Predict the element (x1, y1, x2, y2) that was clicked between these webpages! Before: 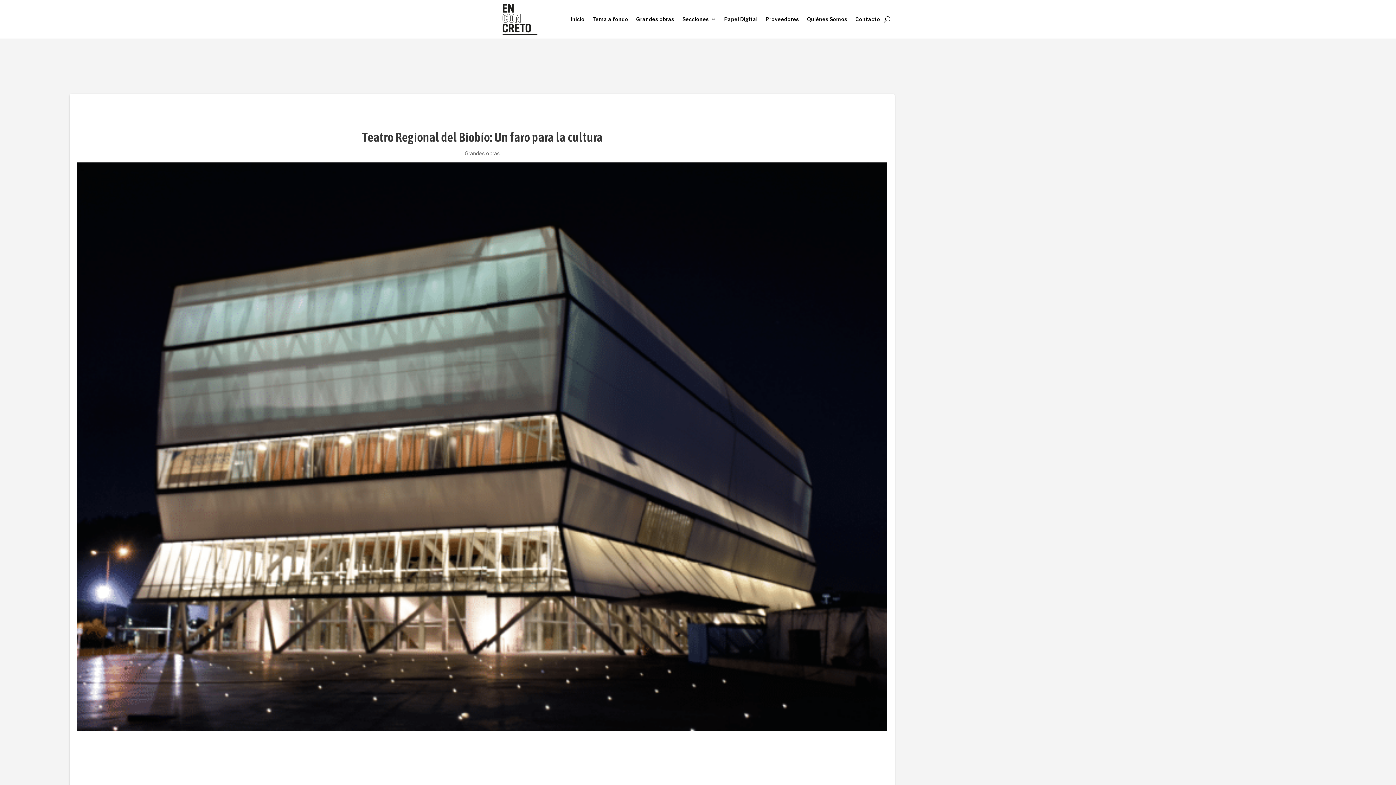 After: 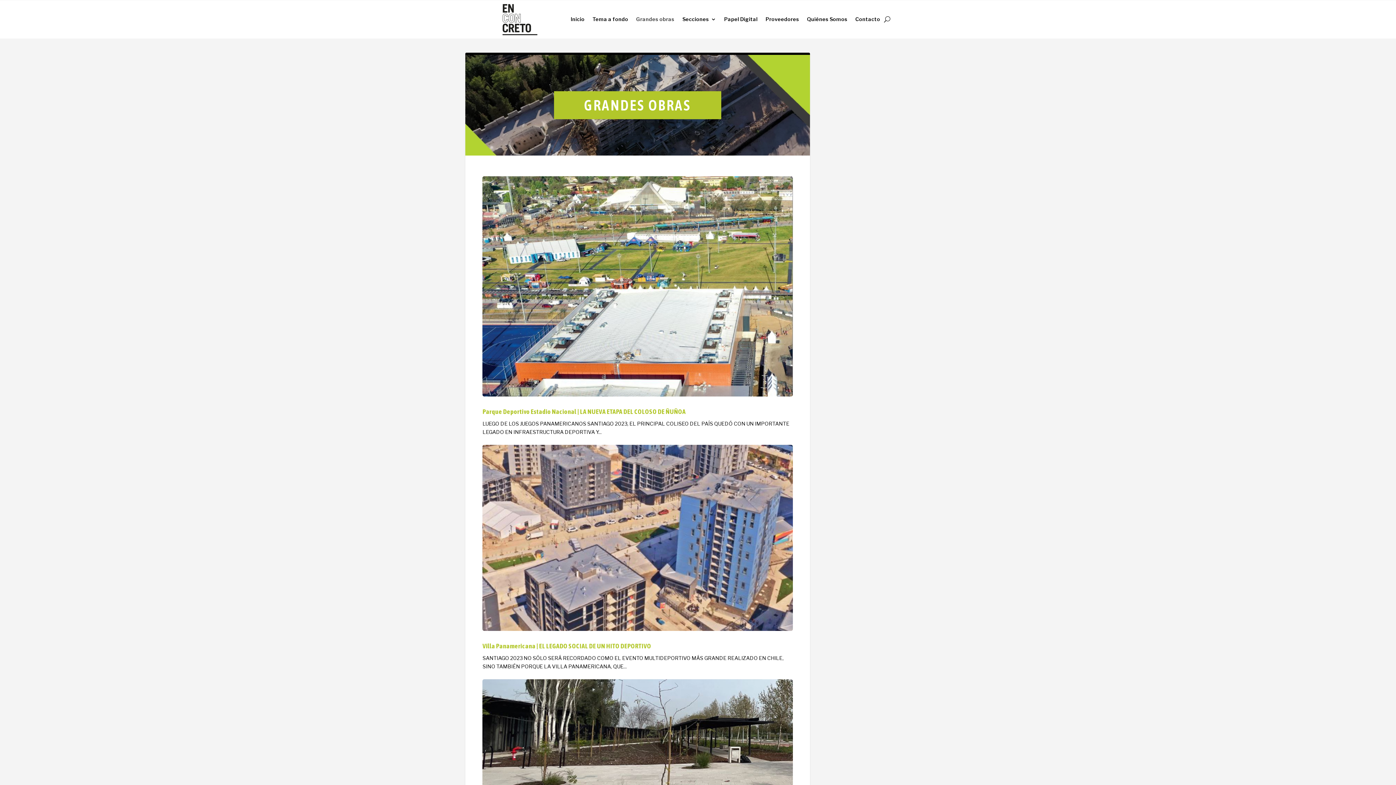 Action: bbox: (636, 2, 674, 36) label: Grandes obras